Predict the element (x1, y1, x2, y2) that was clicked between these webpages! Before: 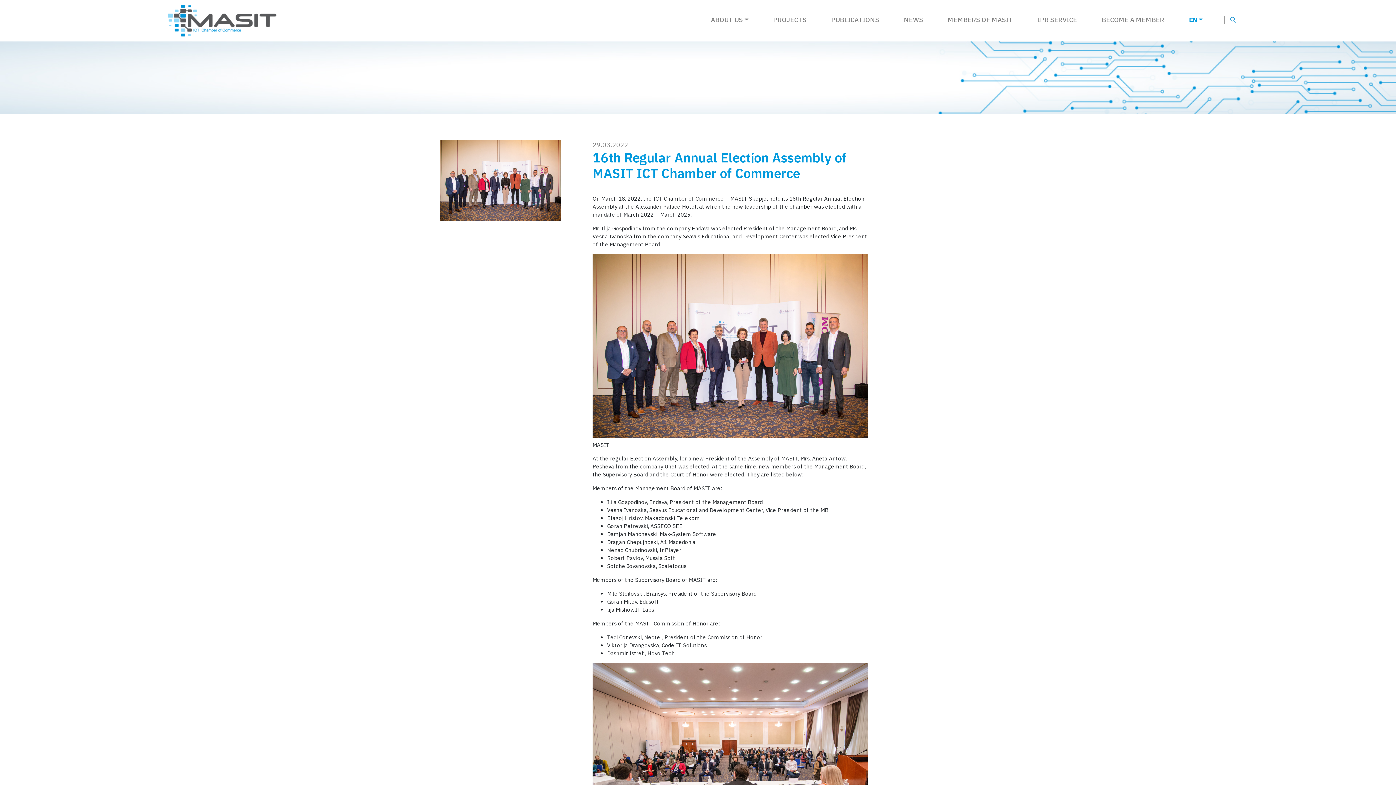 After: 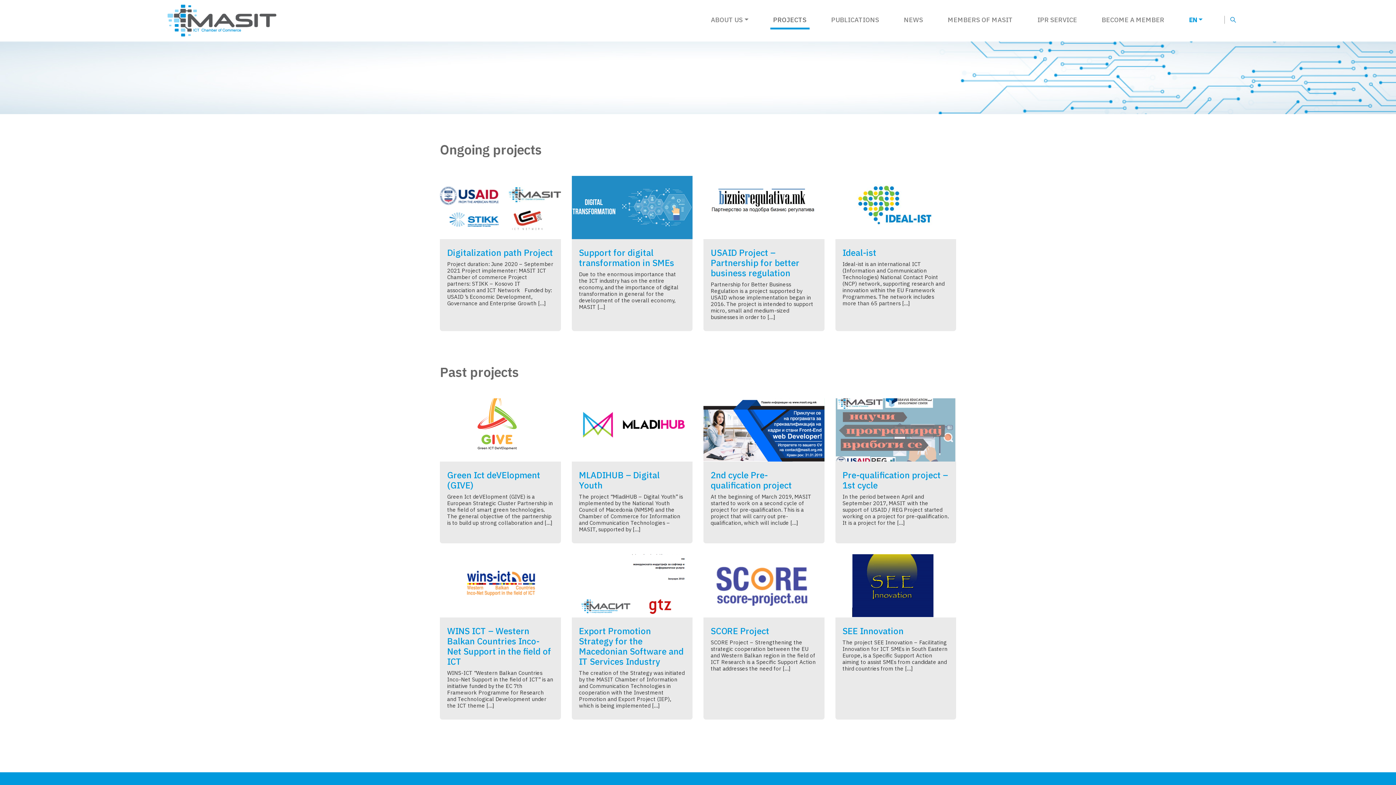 Action: label: PROJECTS bbox: (770, 12, 809, 29)